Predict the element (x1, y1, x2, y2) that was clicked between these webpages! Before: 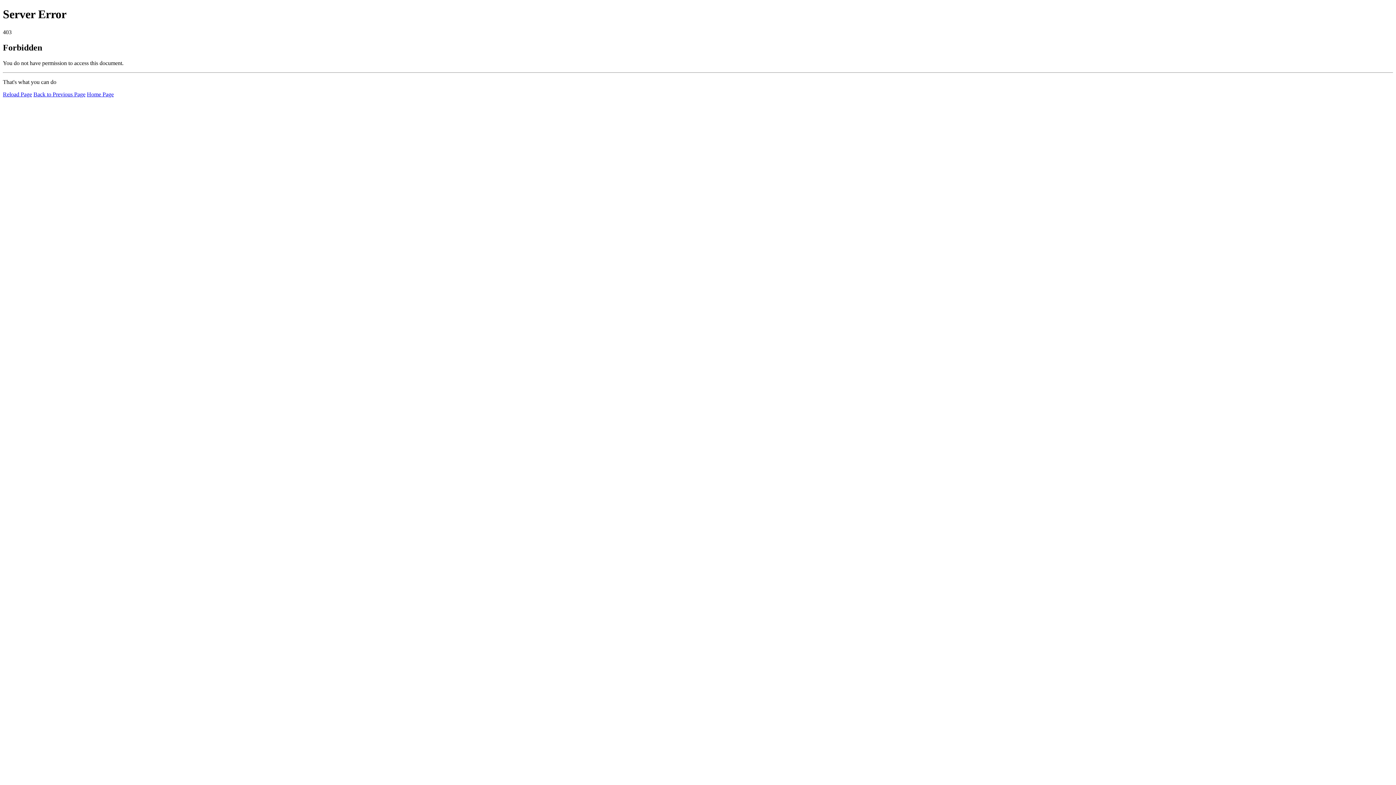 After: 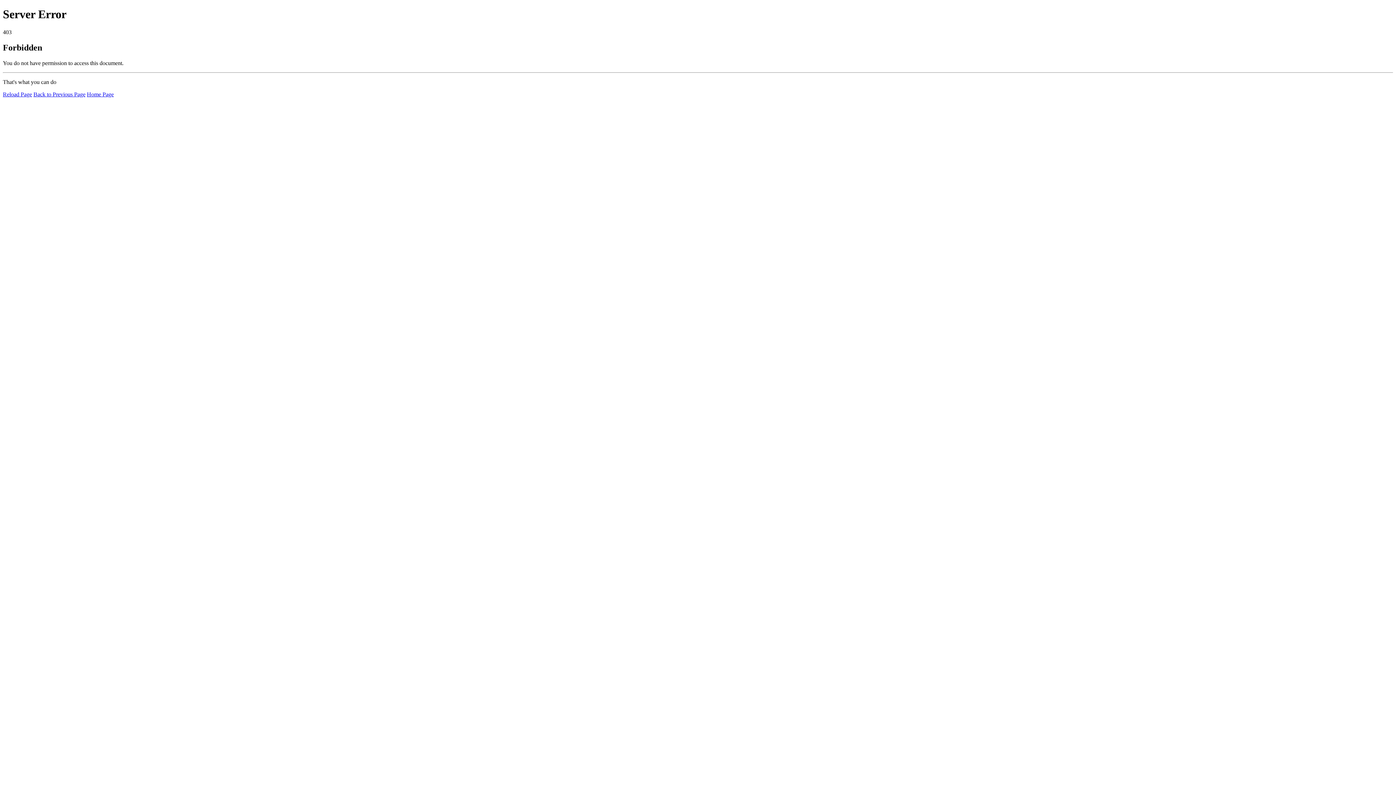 Action: label: Reload Page bbox: (2, 91, 32, 97)